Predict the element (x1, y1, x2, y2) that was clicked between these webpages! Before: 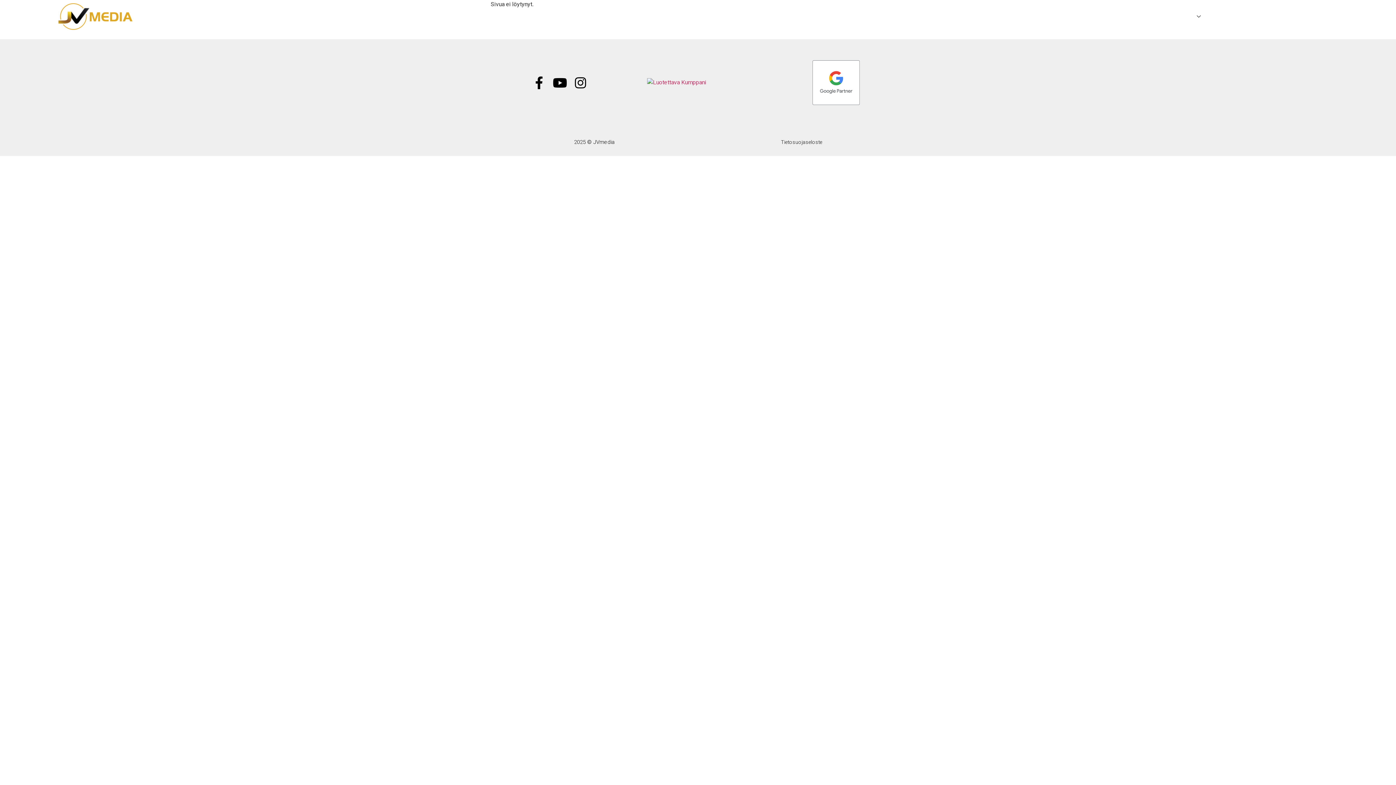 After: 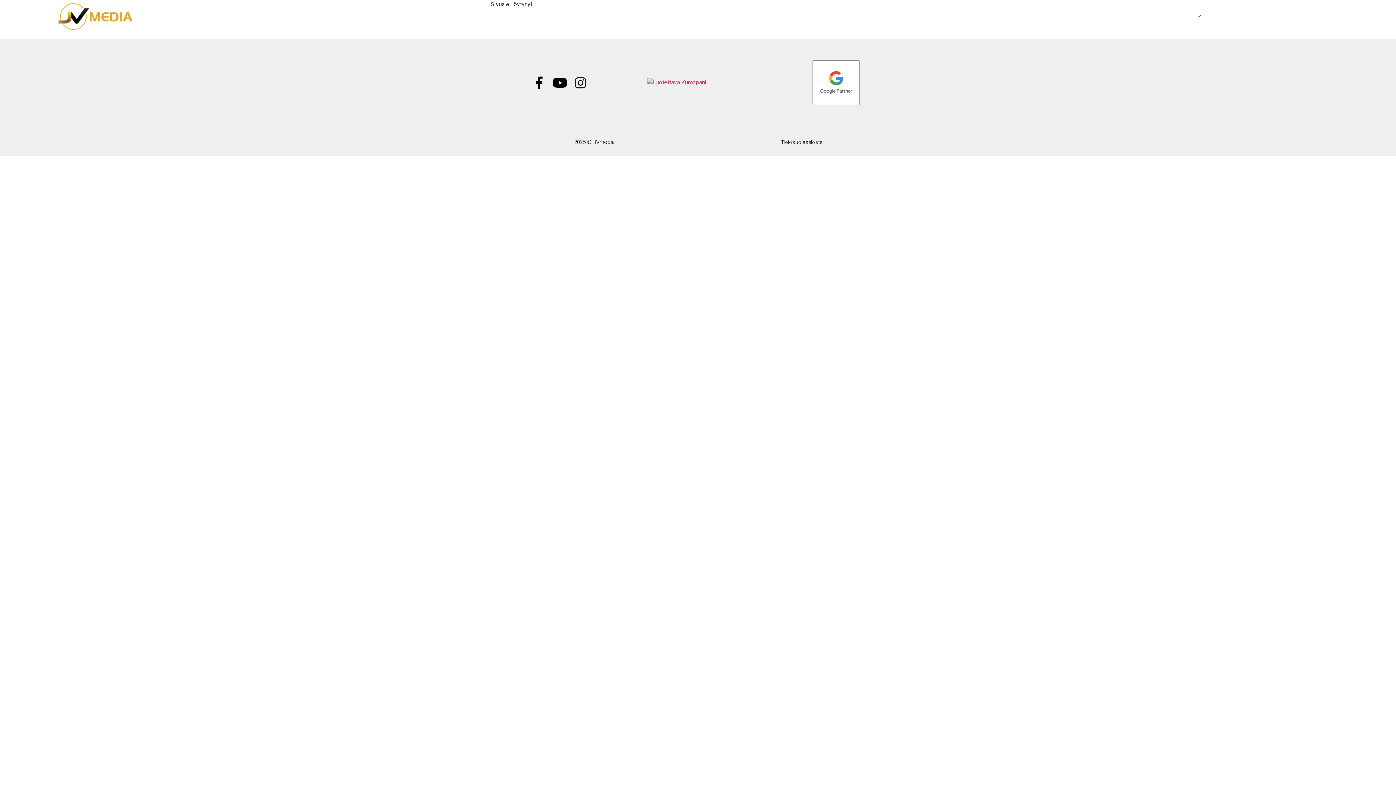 Action: label: Instagram bbox: (574, 76, 587, 89)